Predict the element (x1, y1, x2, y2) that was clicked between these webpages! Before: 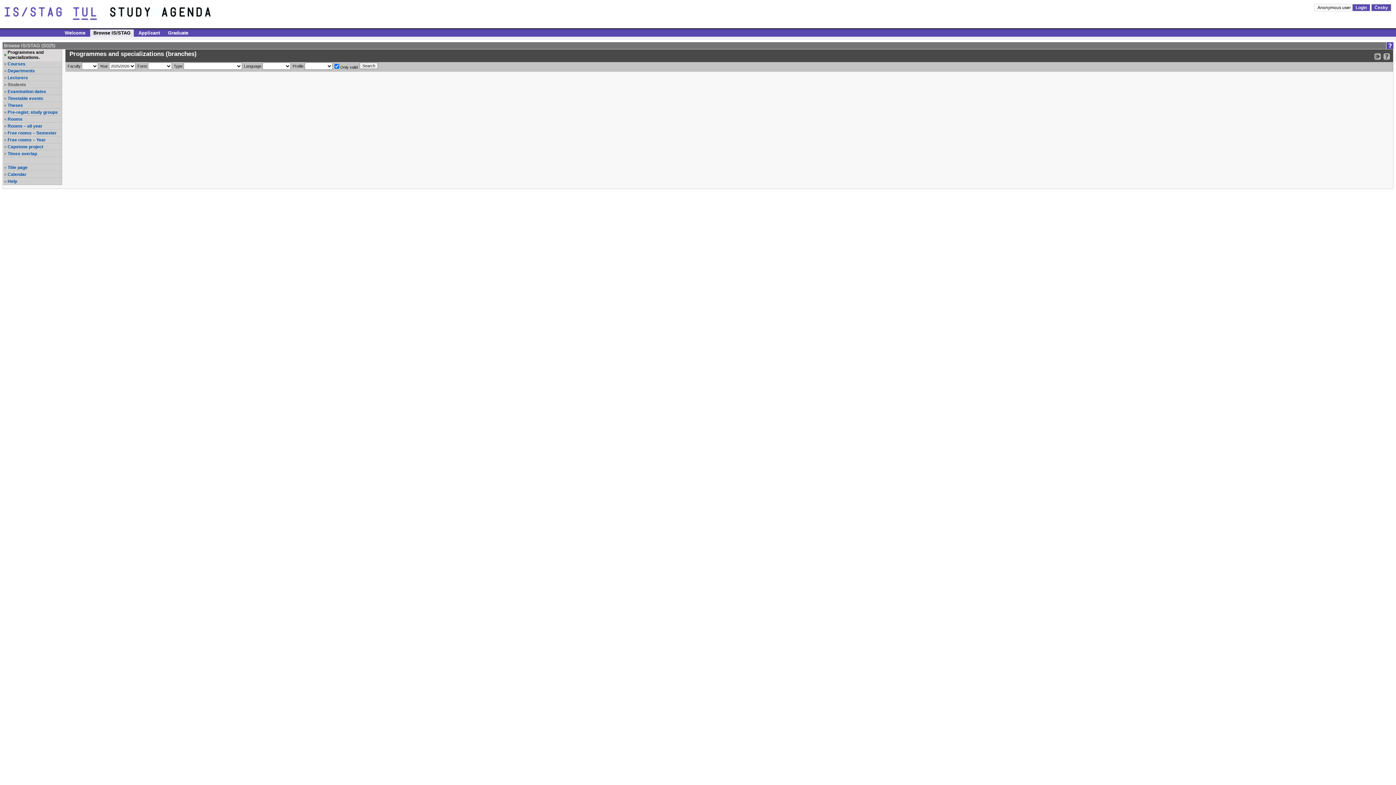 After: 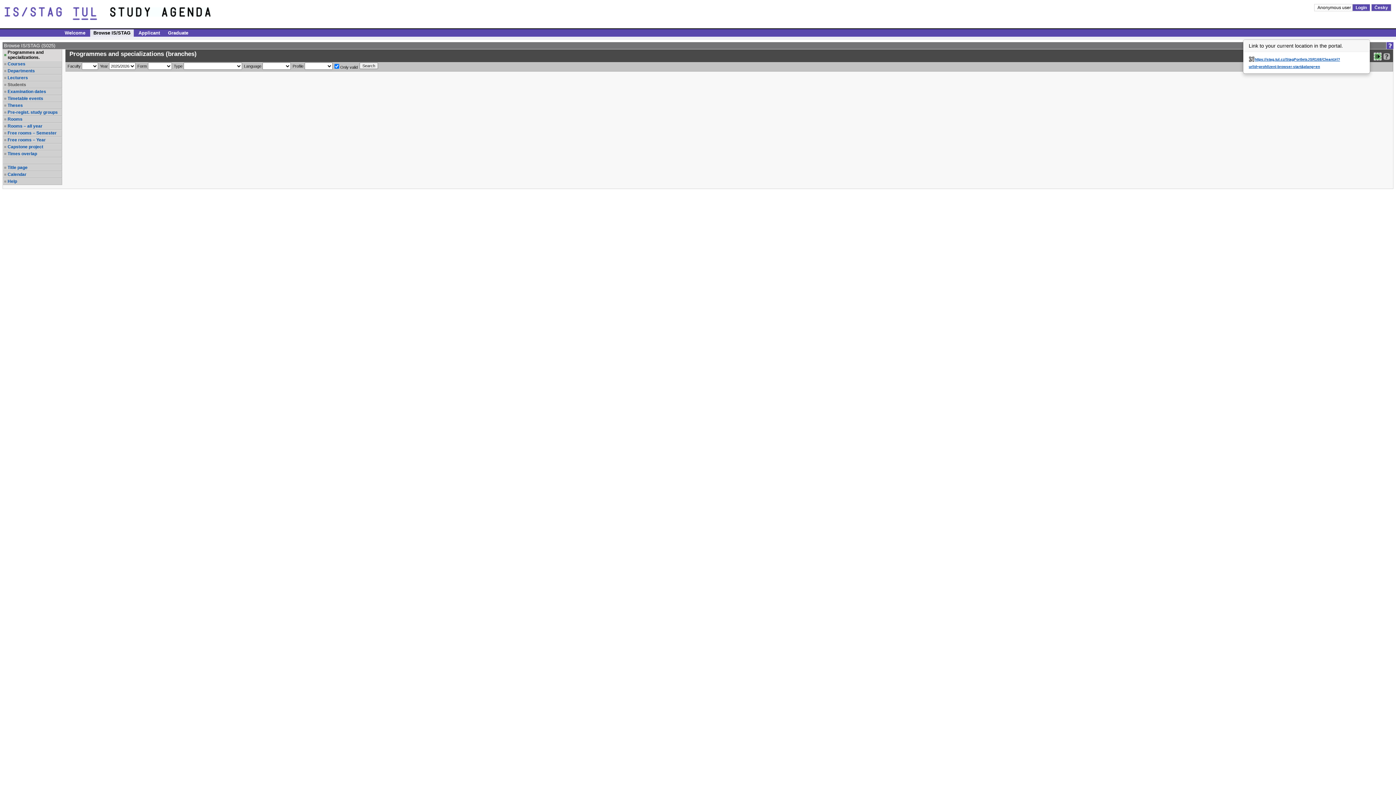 Action: bbox: (1374, 52, 1381, 60) label: Bookmark this link in your browser so that you may quickly load this IS/STAG page in the future.